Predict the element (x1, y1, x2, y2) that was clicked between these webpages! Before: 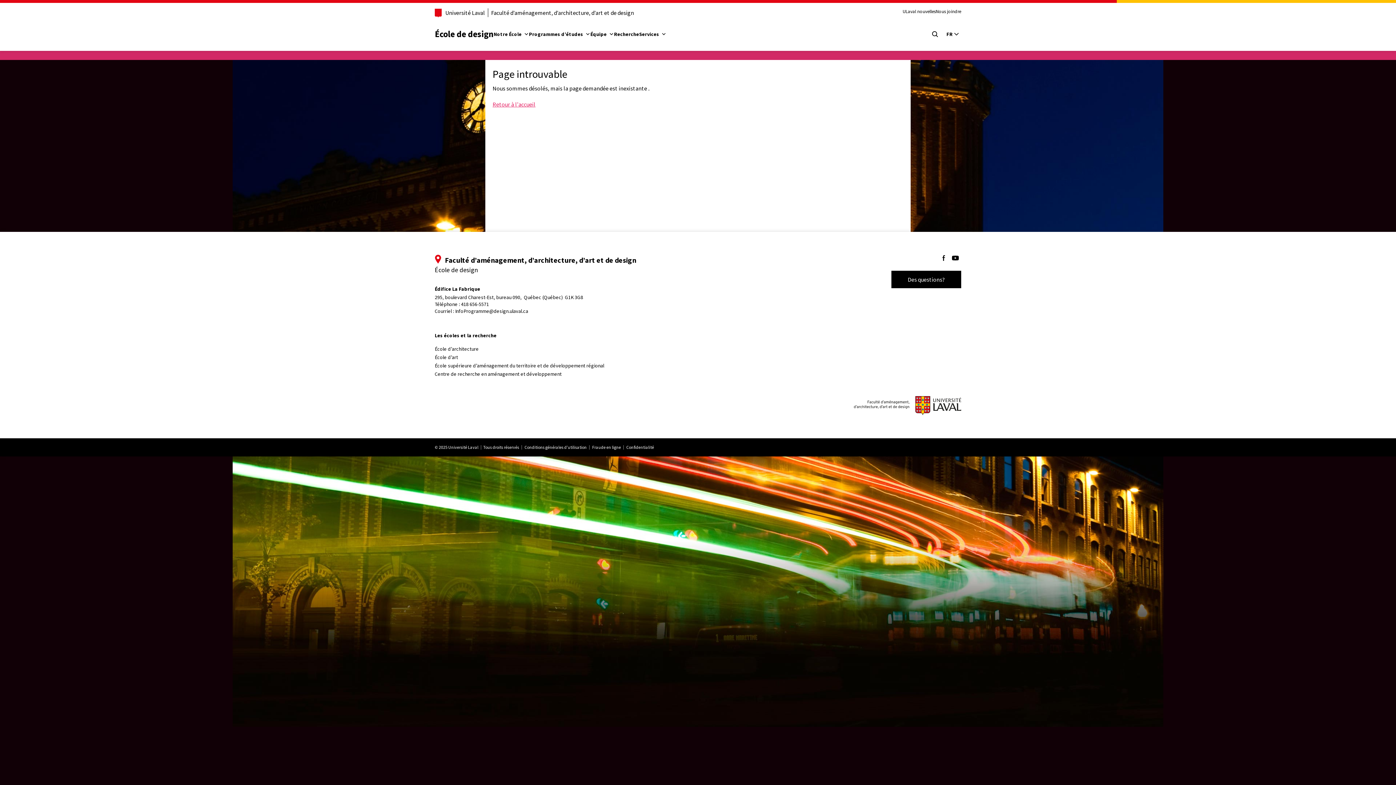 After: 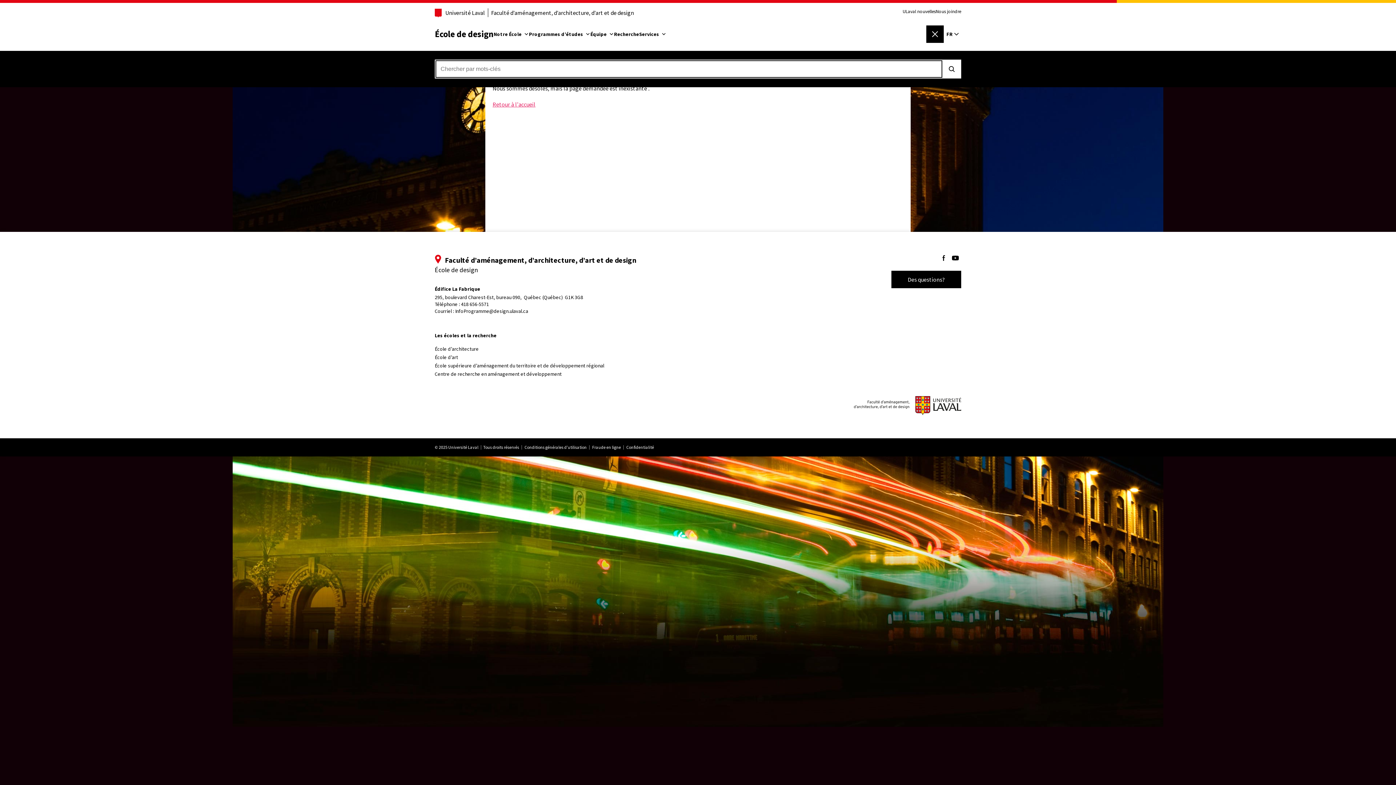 Action: label: Chercher bbox: (926, 25, 944, 42)